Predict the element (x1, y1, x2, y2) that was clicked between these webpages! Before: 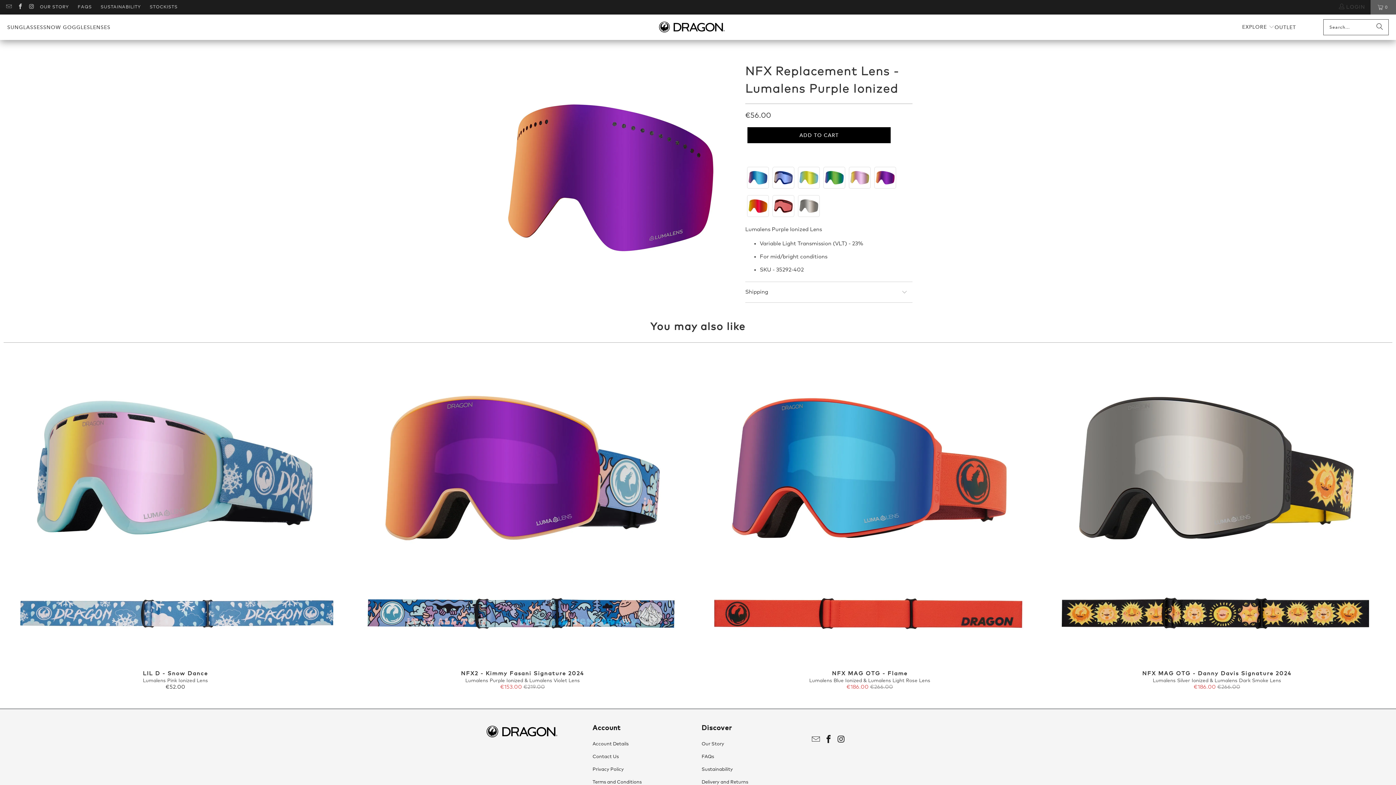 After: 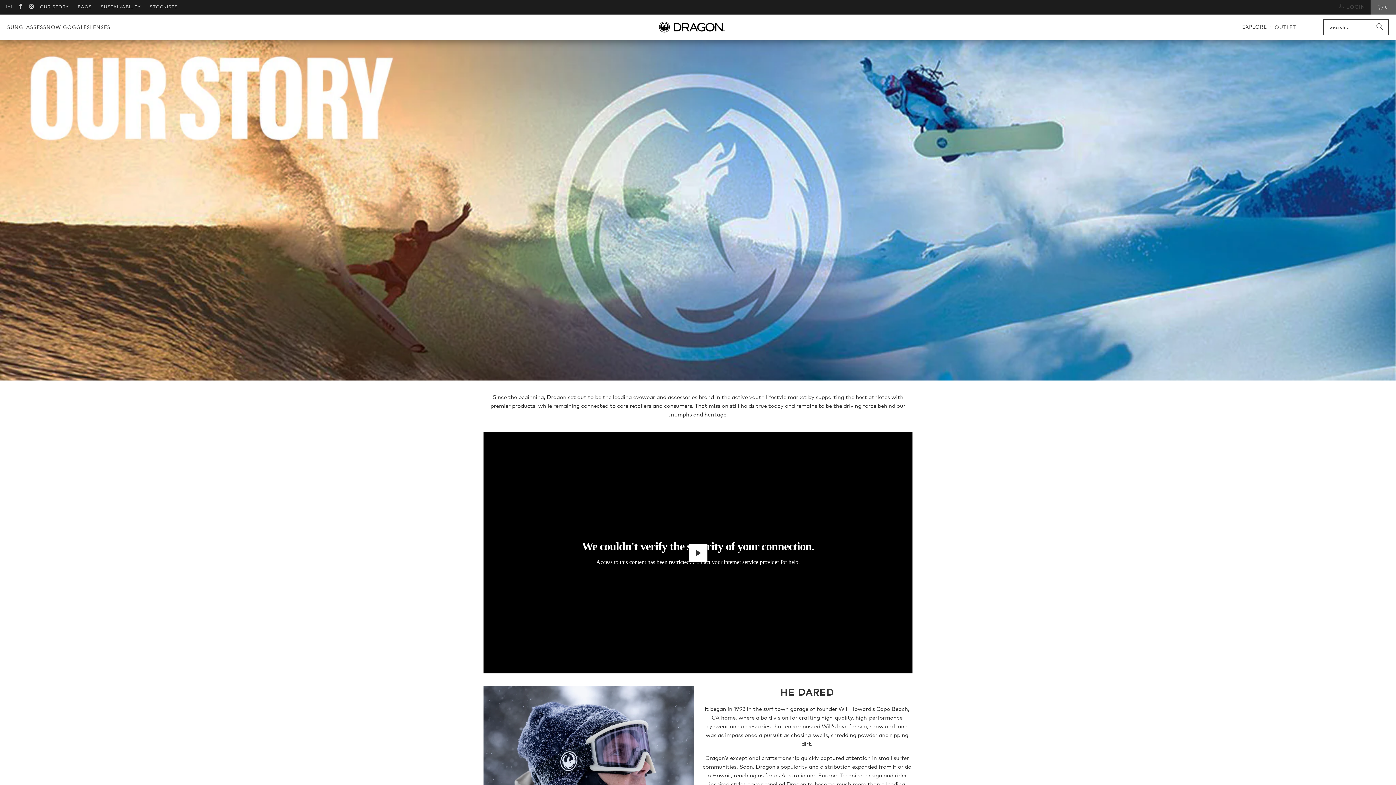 Action: bbox: (39, 0, 69, 14) label: OUR STORY